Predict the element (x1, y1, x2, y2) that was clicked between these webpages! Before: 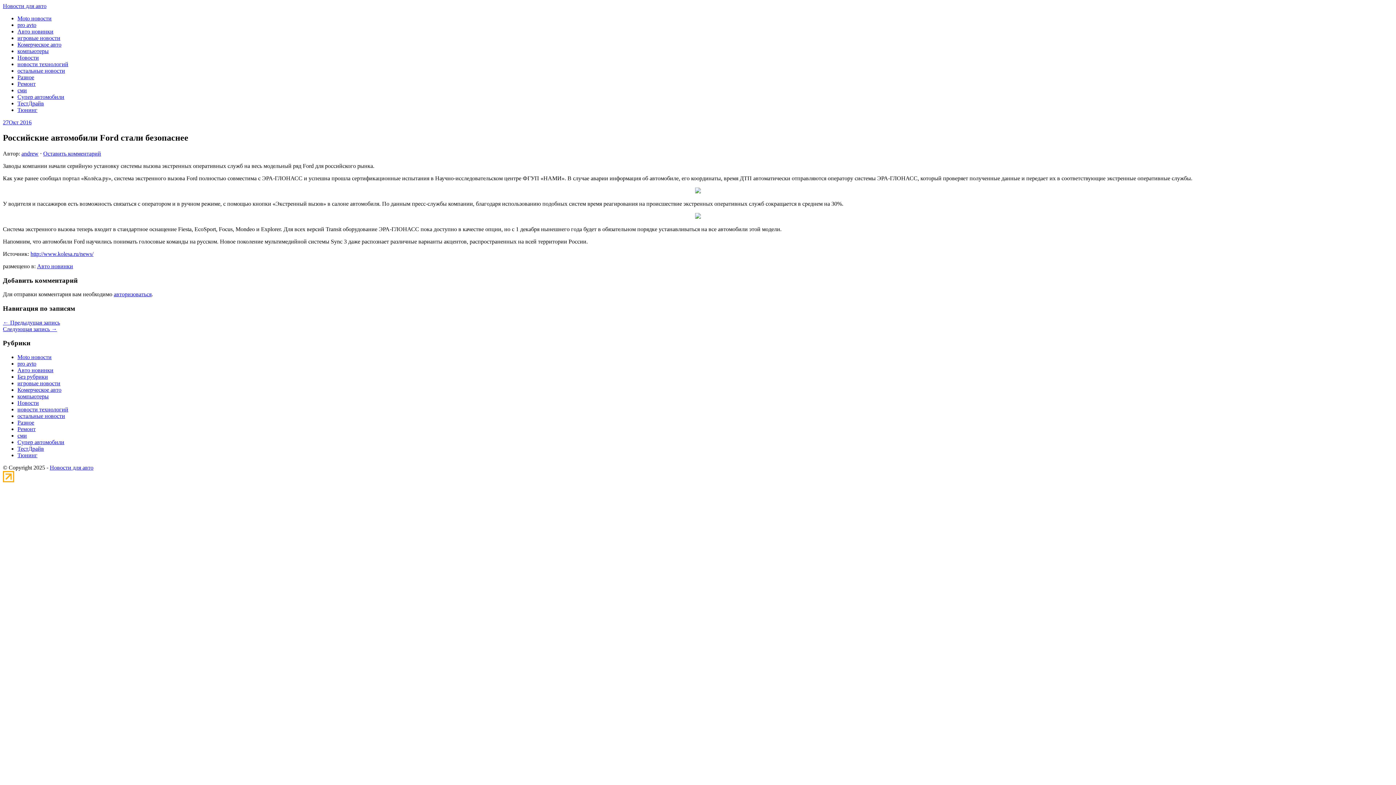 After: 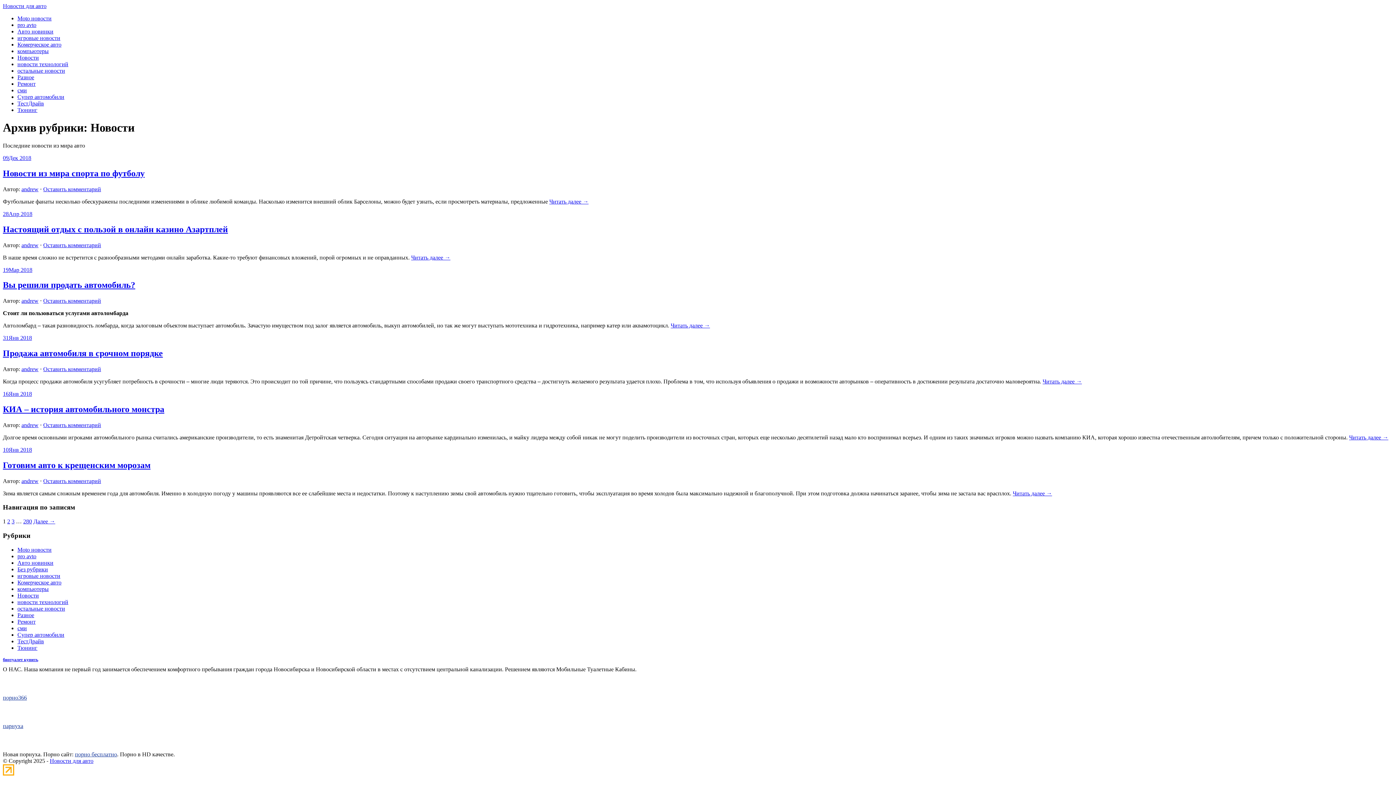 Action: bbox: (17, 400, 38, 406) label: Новости